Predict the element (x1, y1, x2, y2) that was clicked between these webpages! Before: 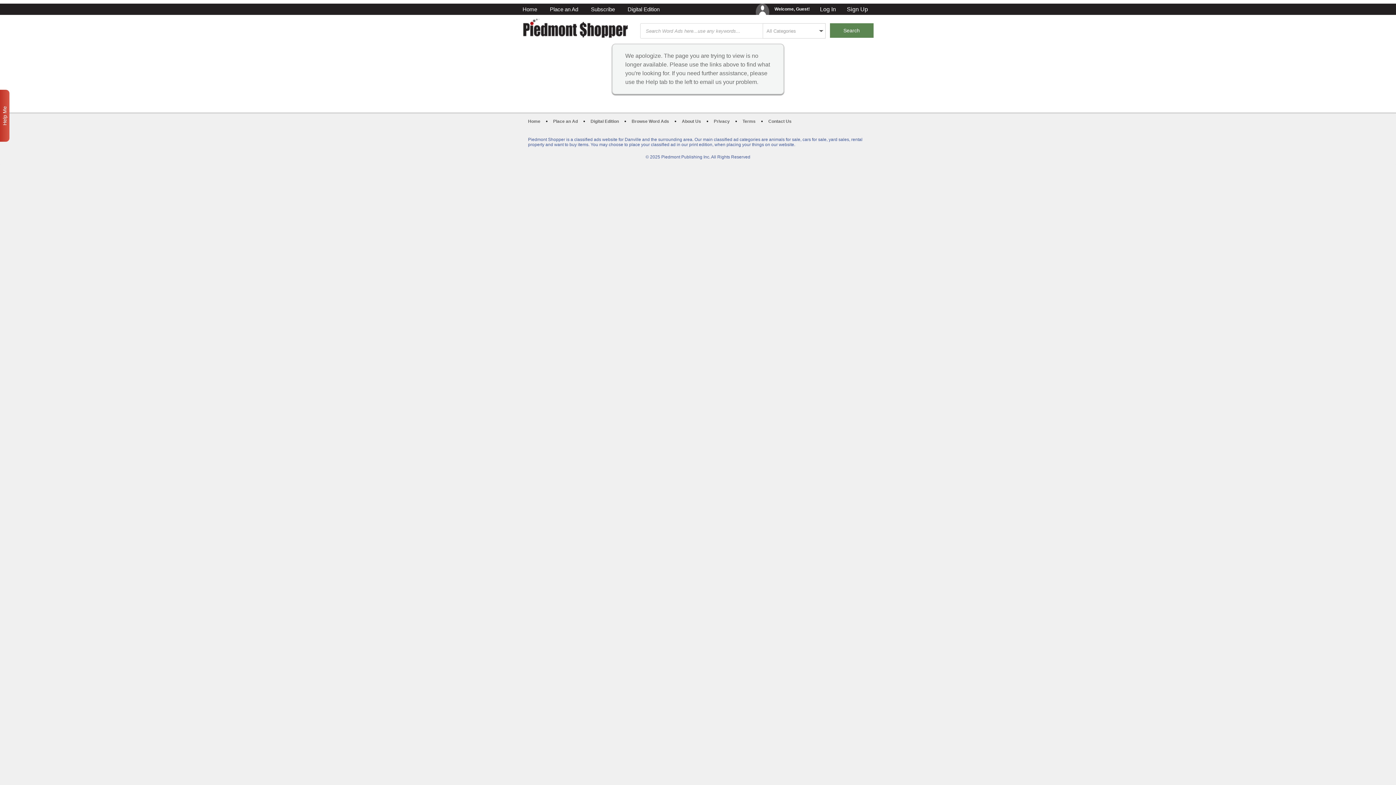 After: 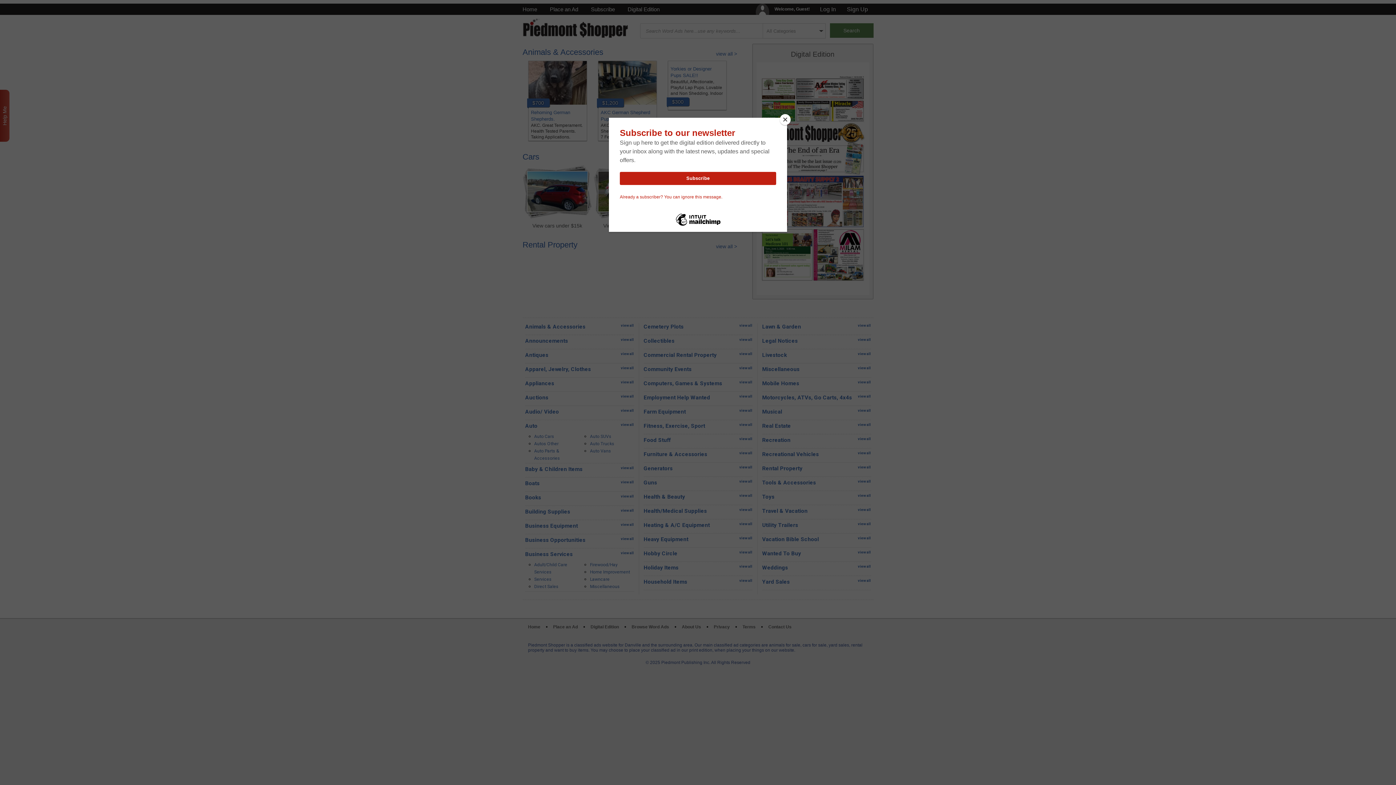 Action: bbox: (528, 118, 540, 124) label: Home